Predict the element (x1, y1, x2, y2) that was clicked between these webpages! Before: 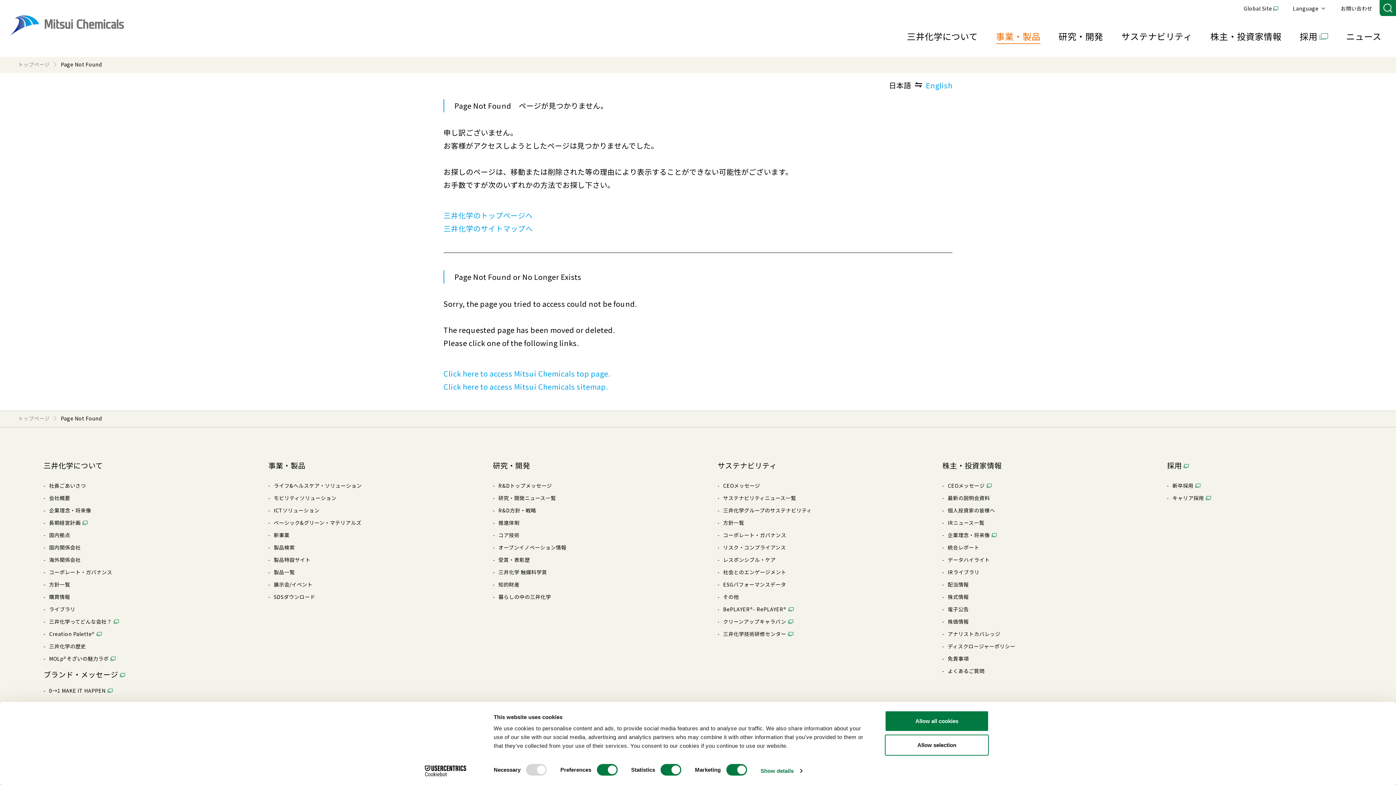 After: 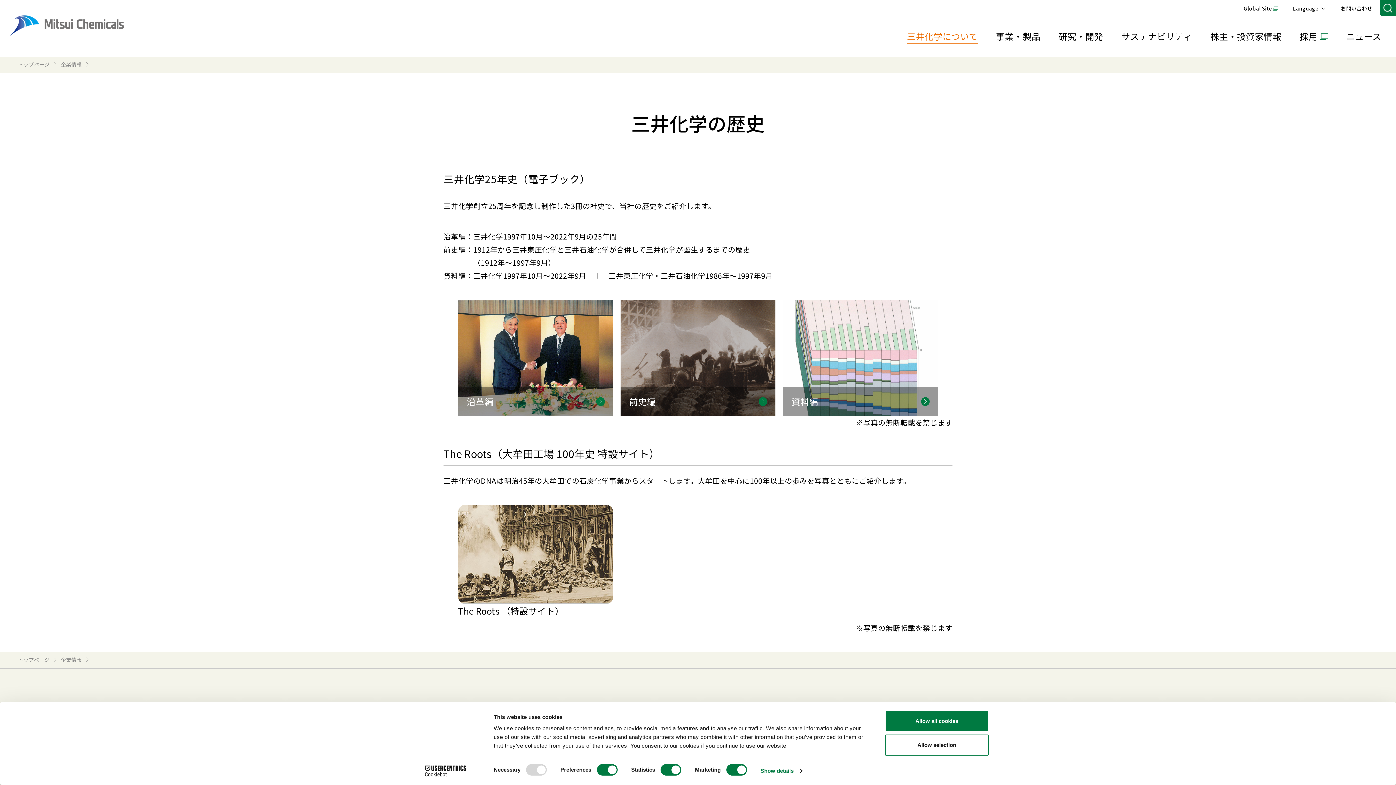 Action: label: 三井化学の歴史 bbox: (49, 642, 85, 650)